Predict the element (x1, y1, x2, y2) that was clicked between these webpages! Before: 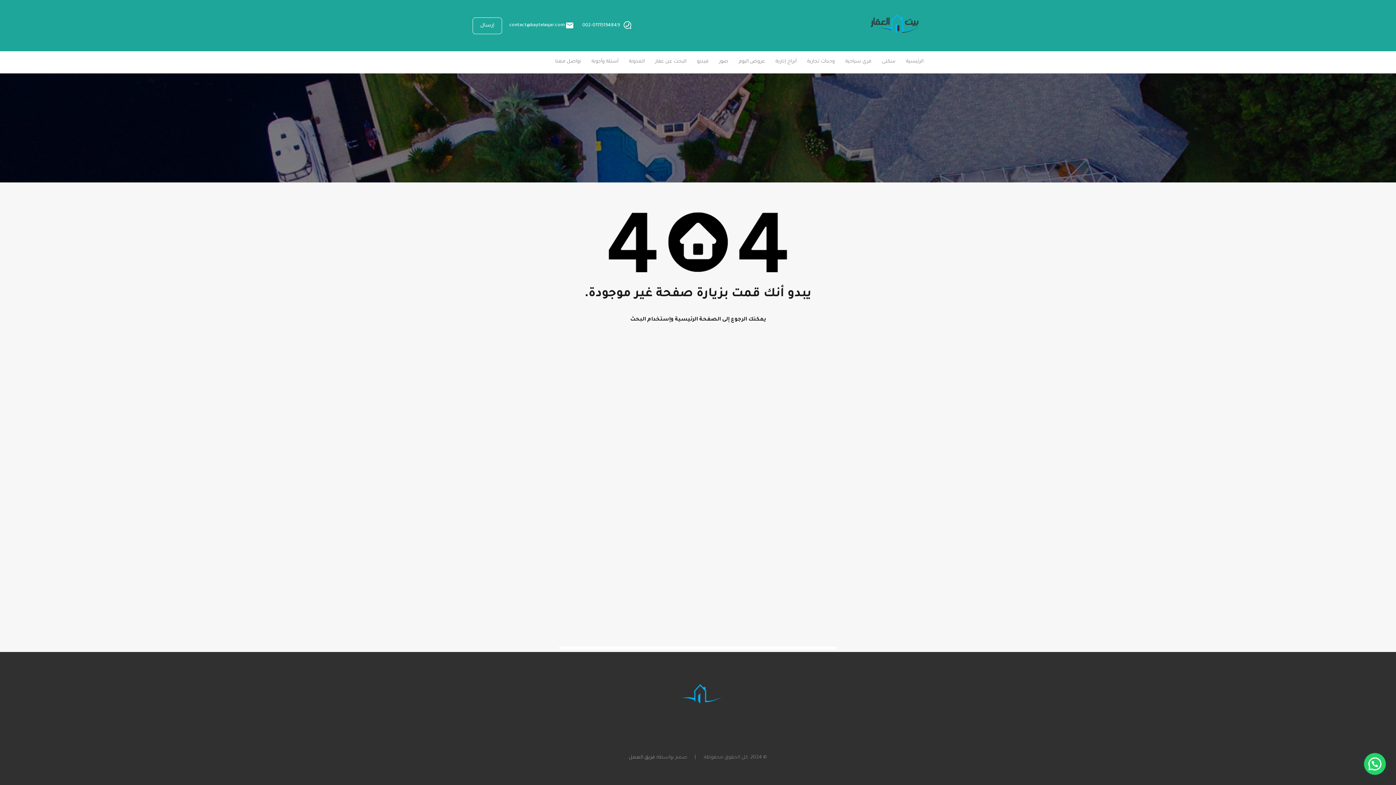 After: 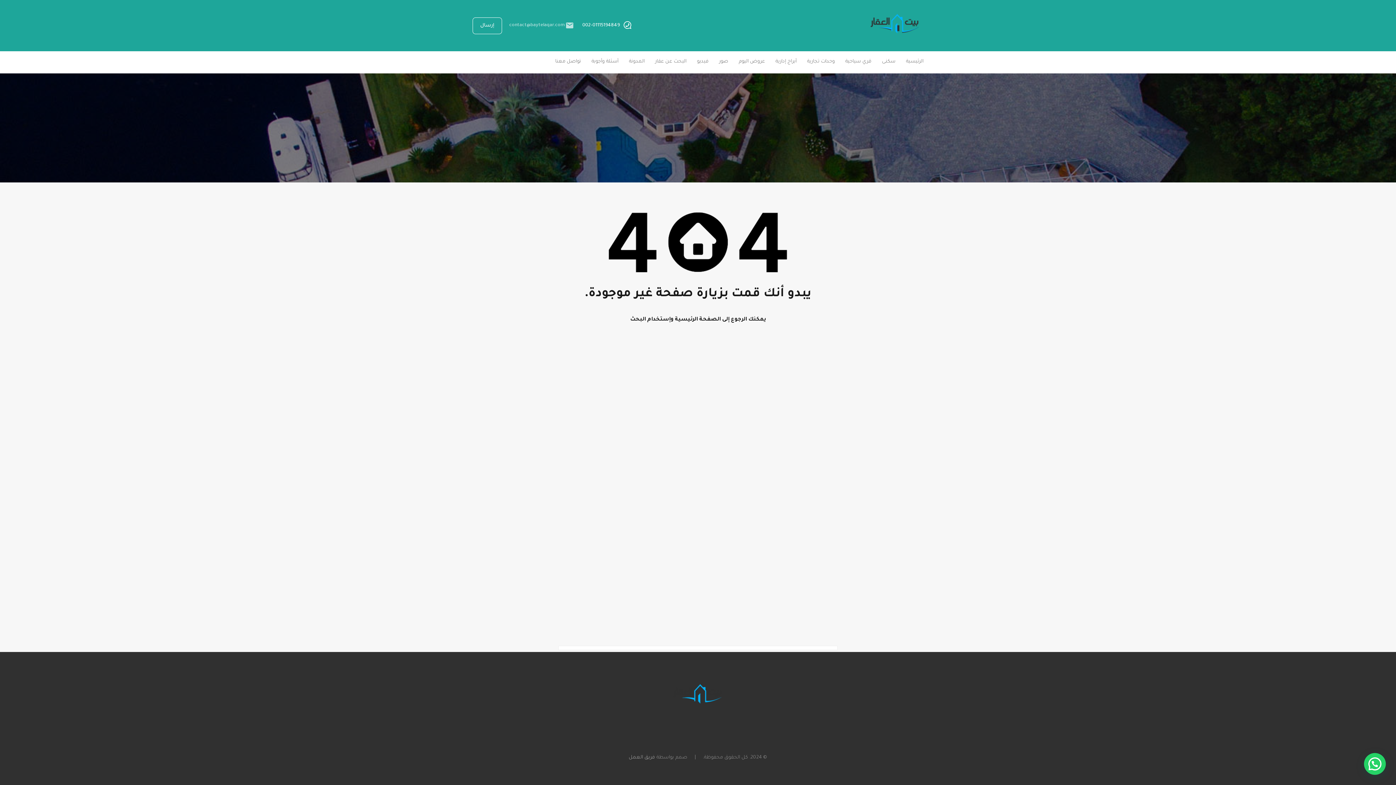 Action: bbox: (509, 23, 564, 28) label: contact@baytelaqar.com